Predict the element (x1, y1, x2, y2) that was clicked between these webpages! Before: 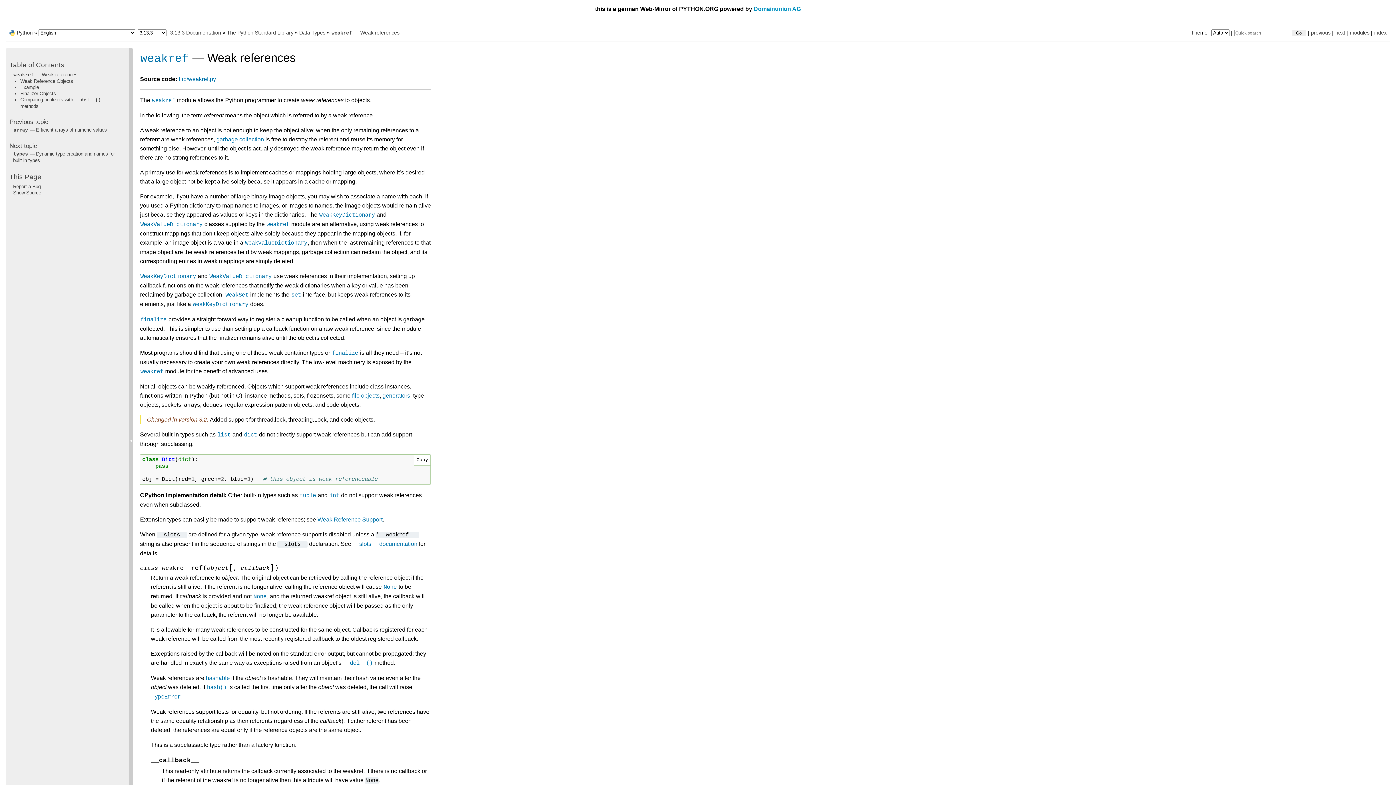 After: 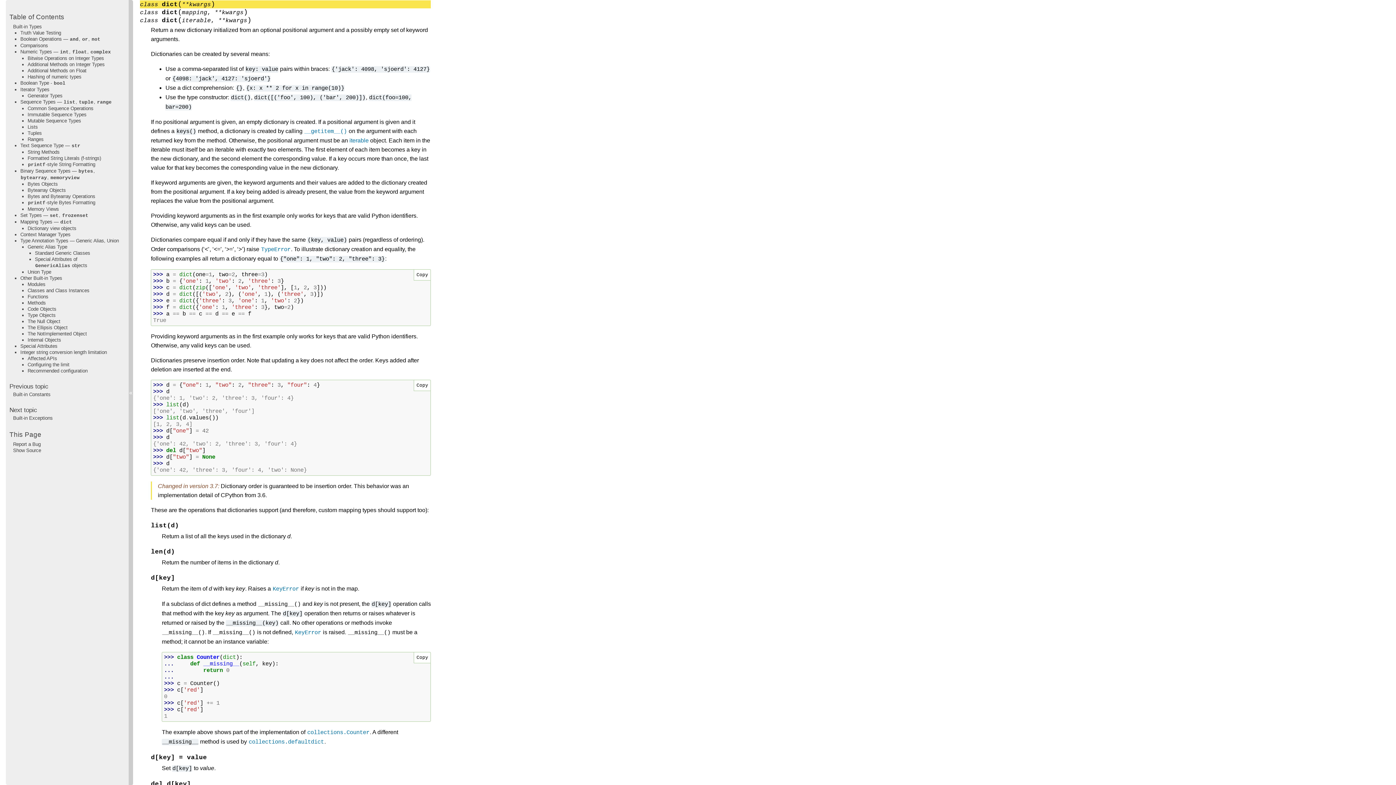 Action: bbox: (243, 431, 257, 437) label: dict